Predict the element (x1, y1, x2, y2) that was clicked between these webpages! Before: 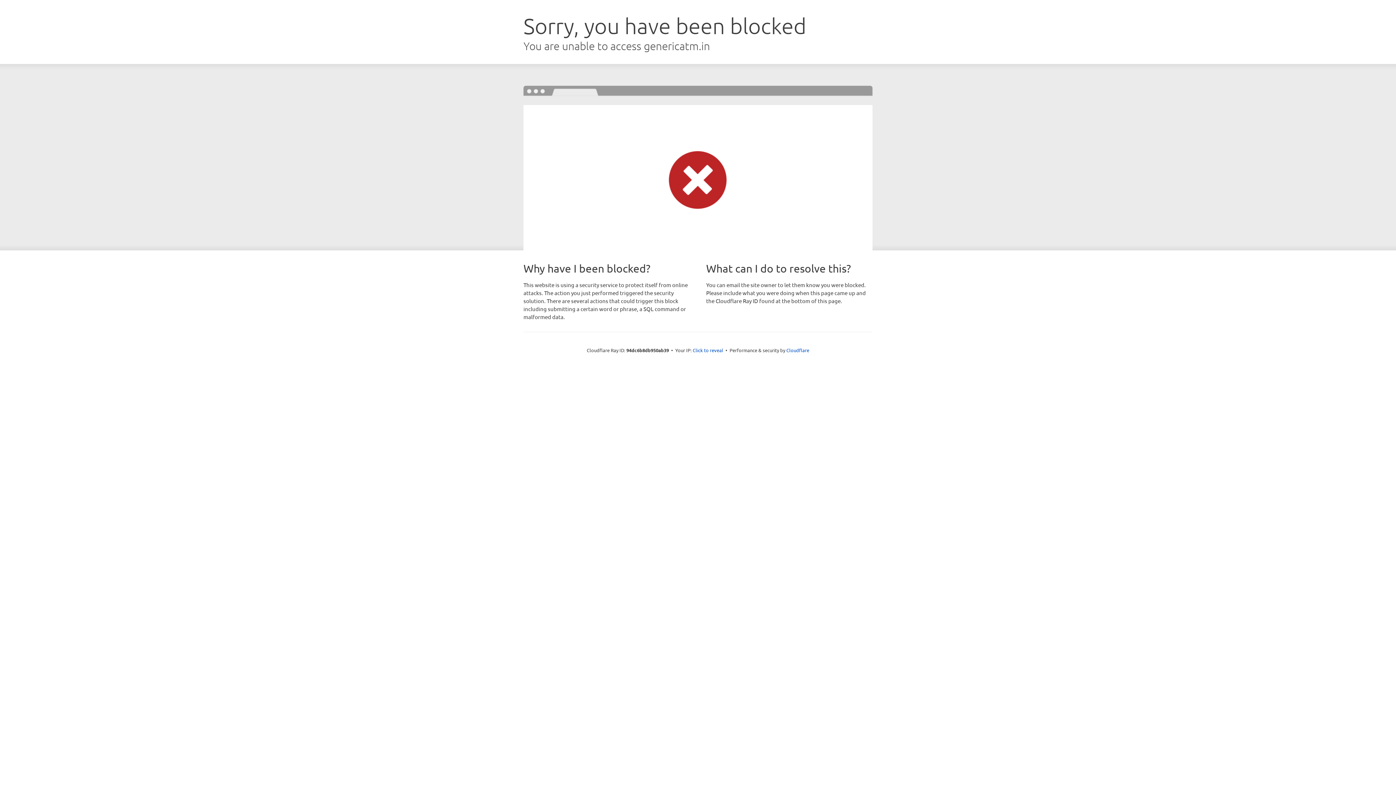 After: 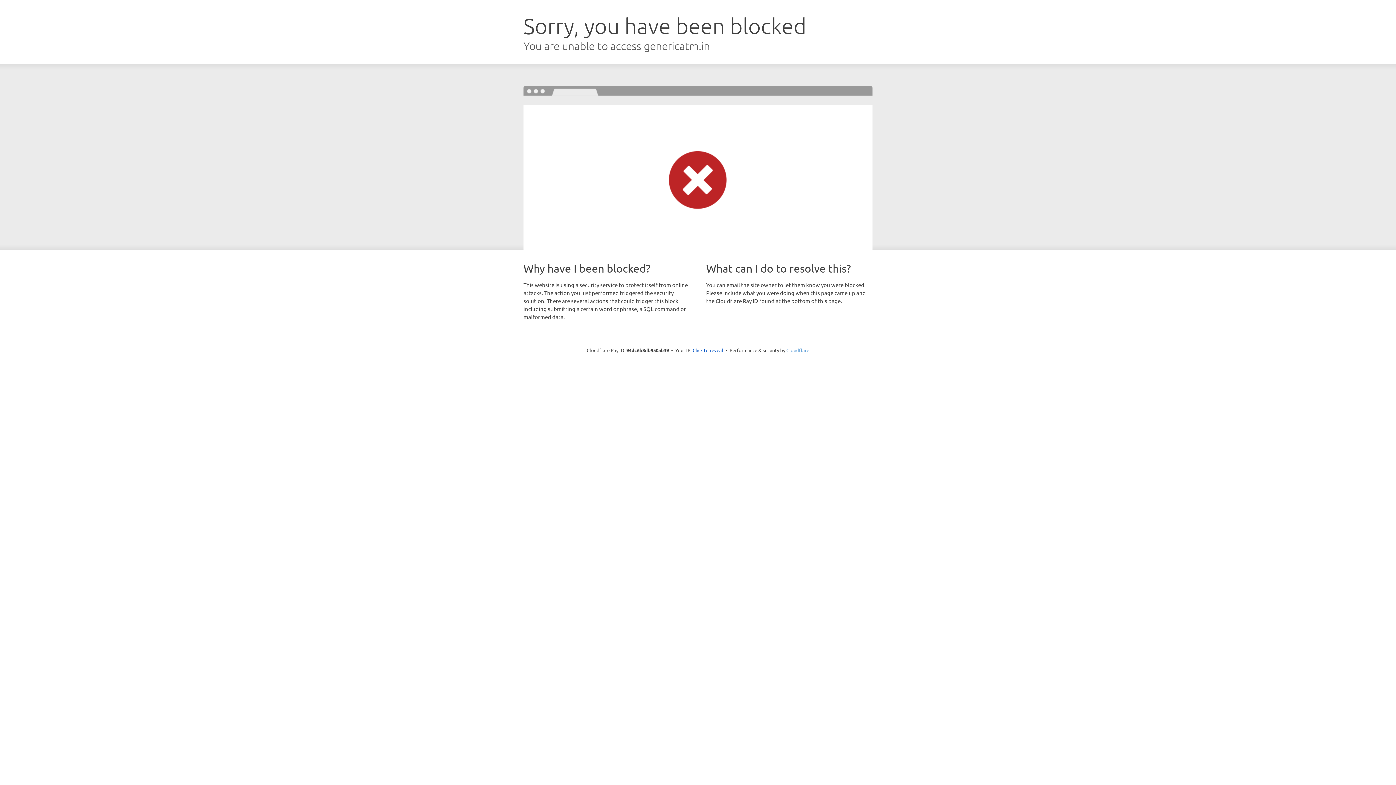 Action: bbox: (786, 347, 809, 353) label: Cloudflare